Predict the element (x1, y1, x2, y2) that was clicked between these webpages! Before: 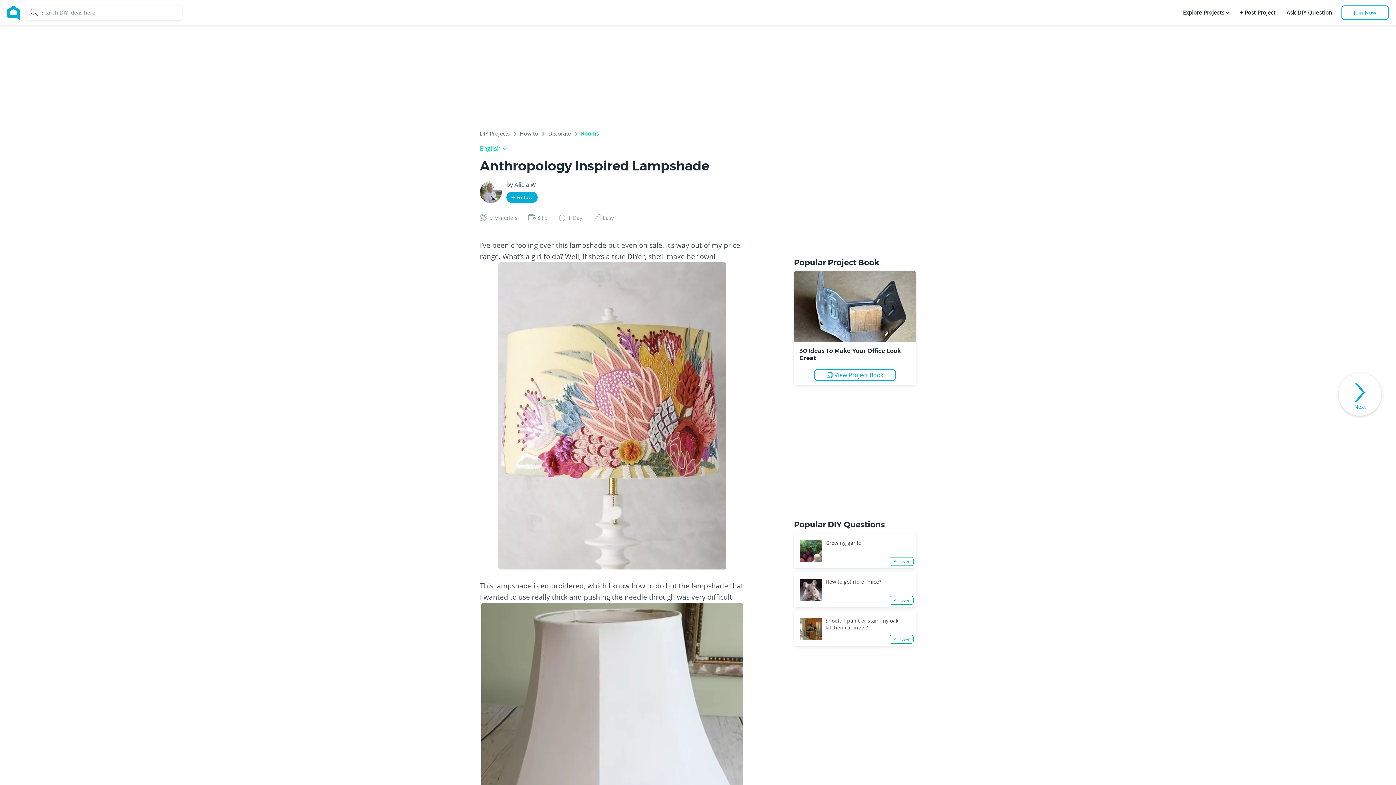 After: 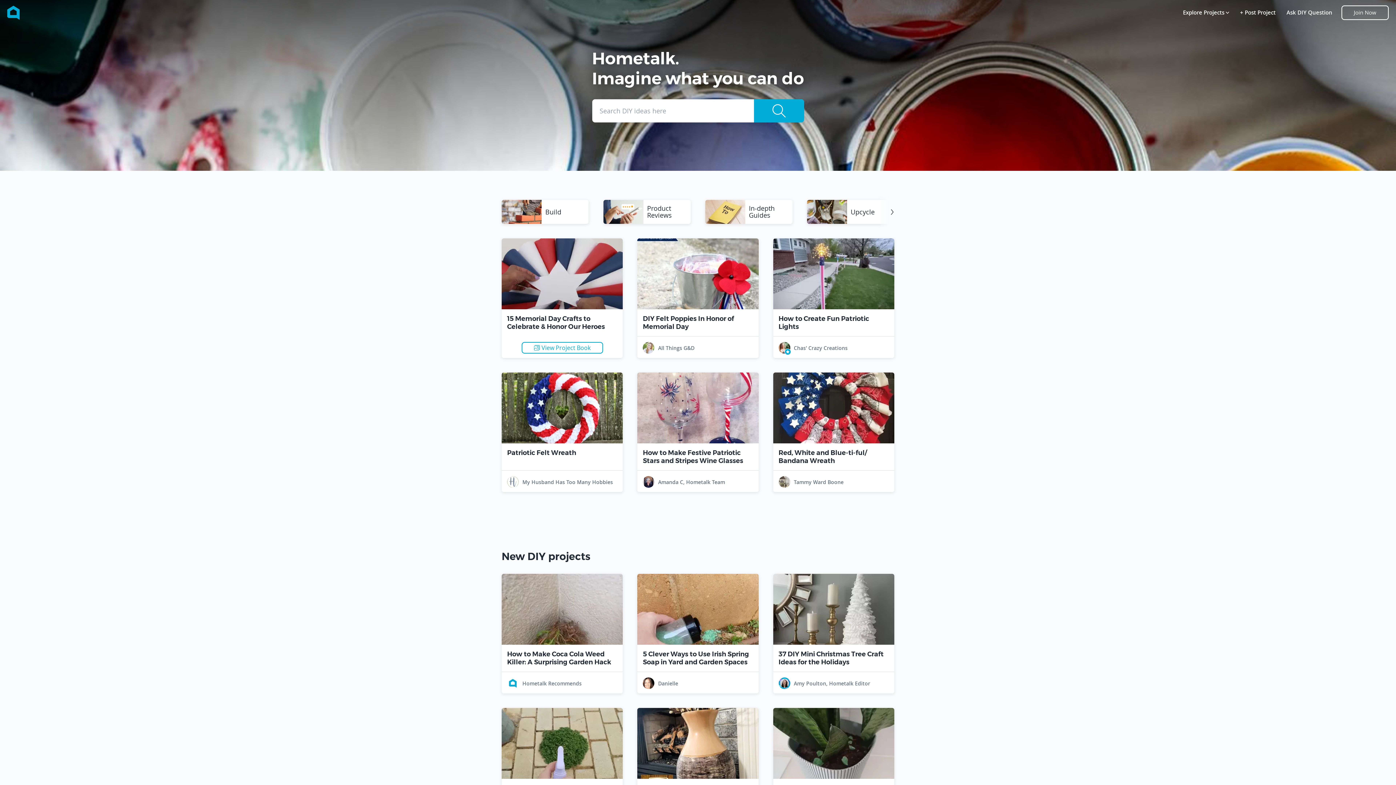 Action: bbox: (7, 5, 19, 19) label: Home